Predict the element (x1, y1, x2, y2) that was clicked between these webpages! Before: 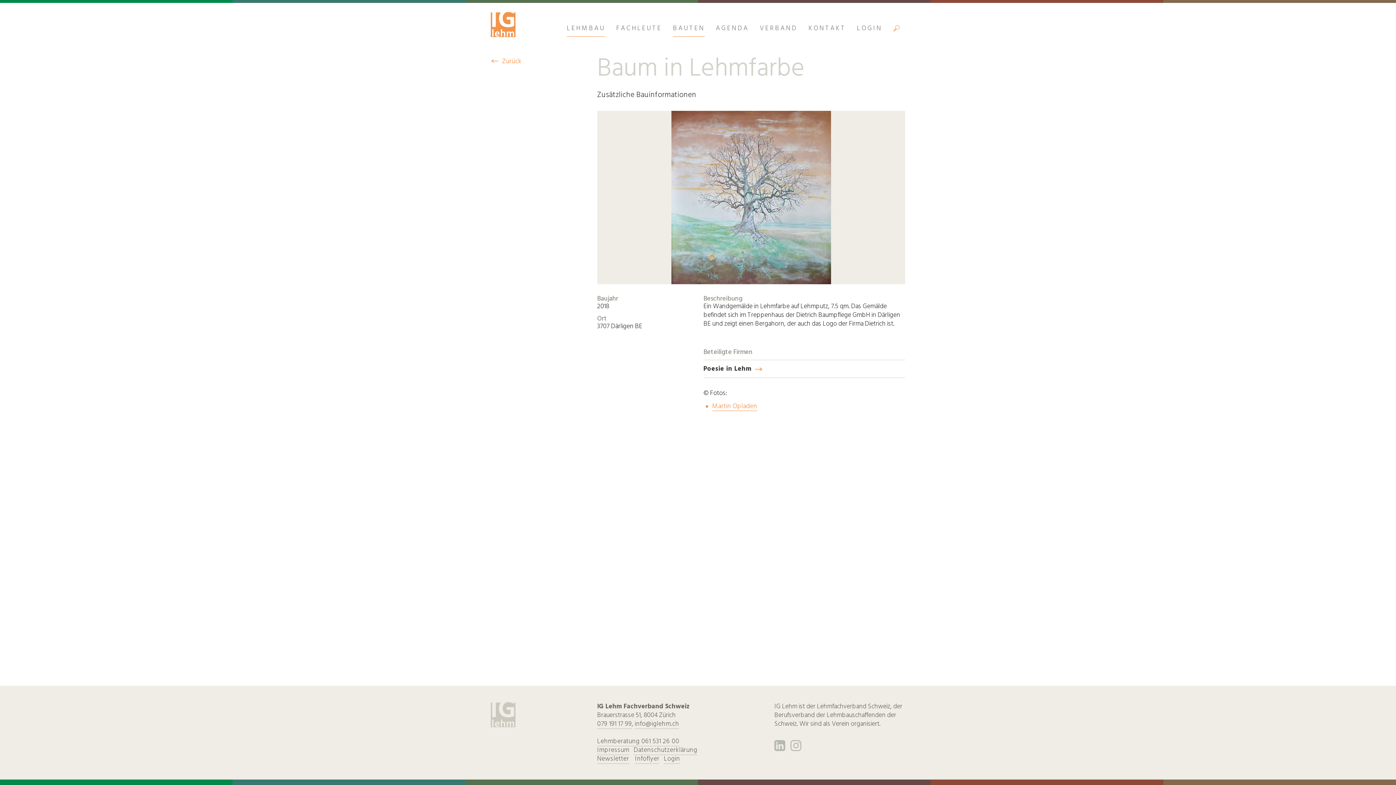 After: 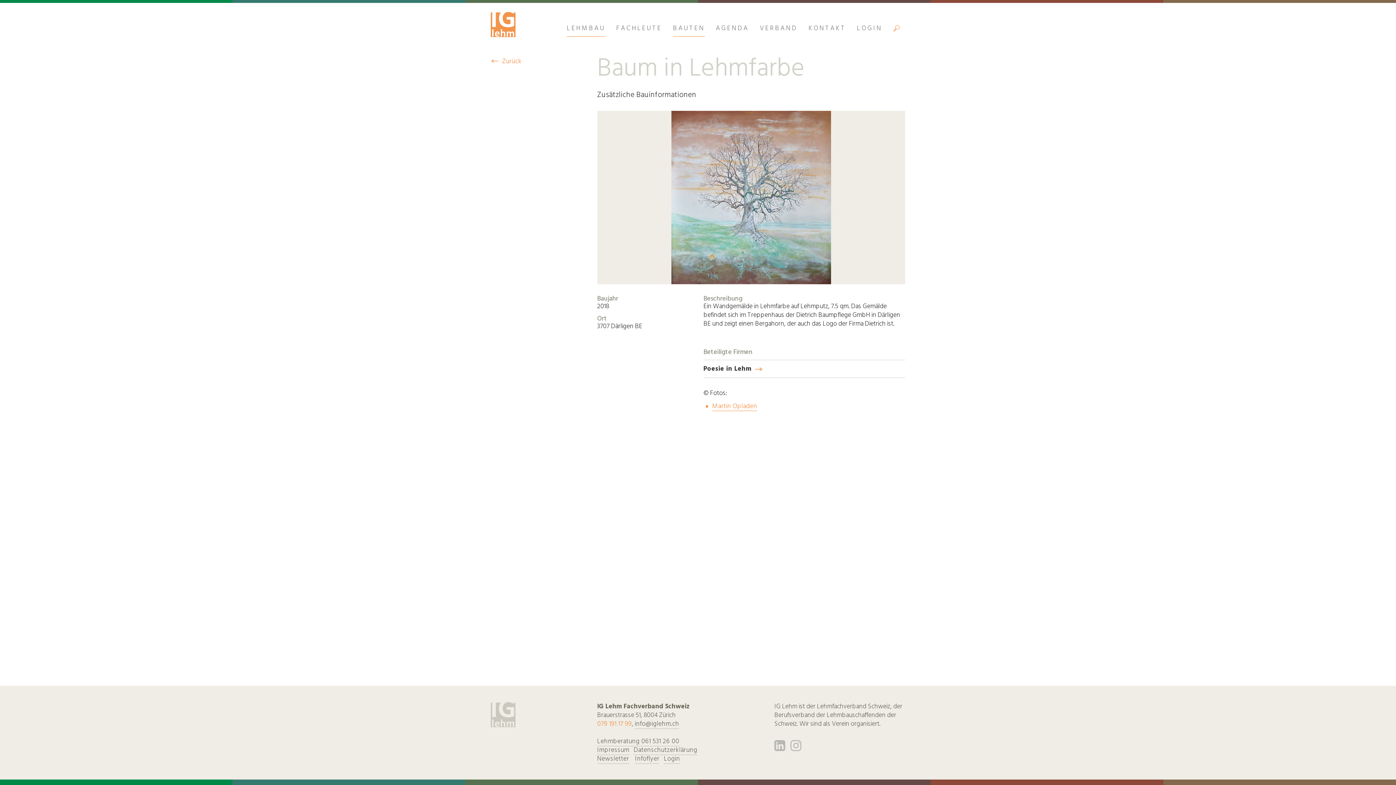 Action: label: 079 191 17 99 bbox: (597, 719, 632, 729)